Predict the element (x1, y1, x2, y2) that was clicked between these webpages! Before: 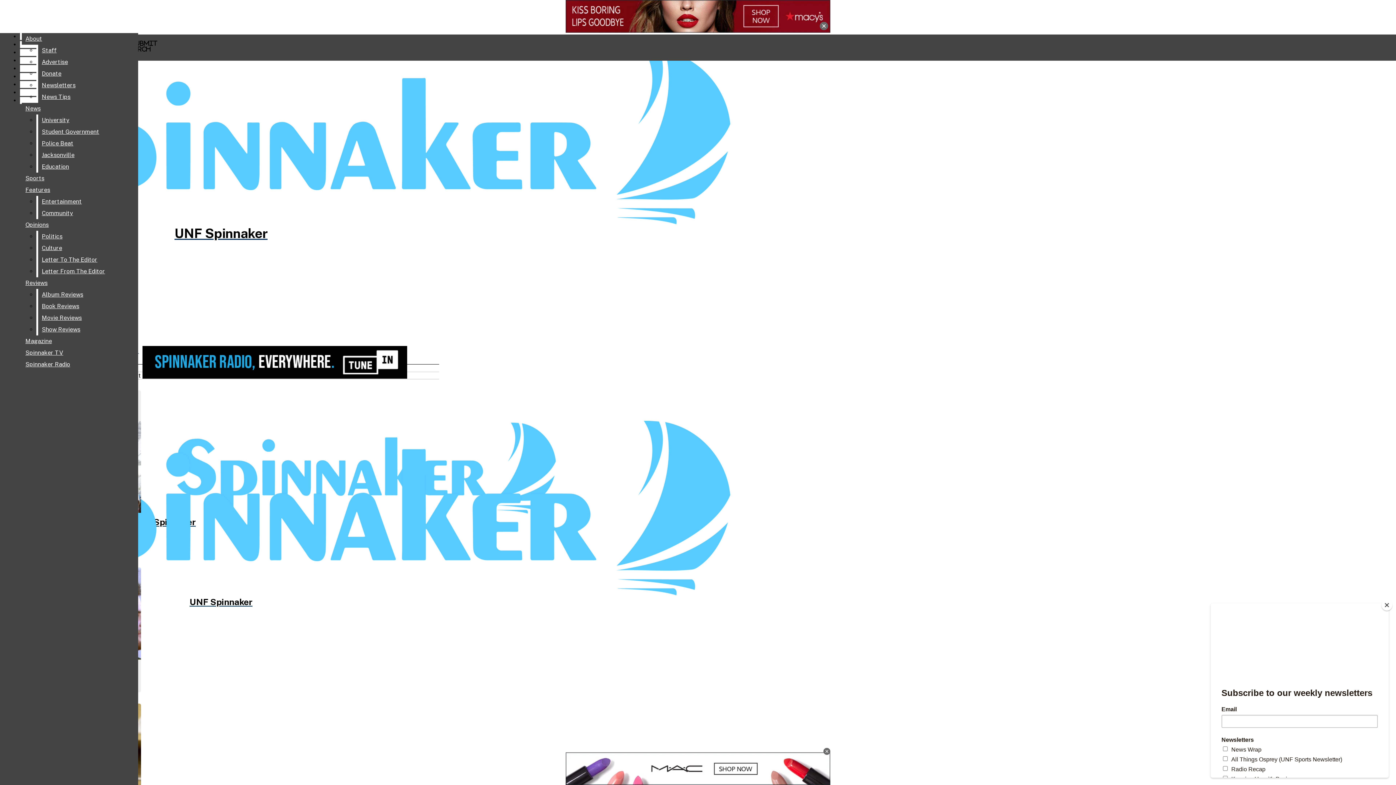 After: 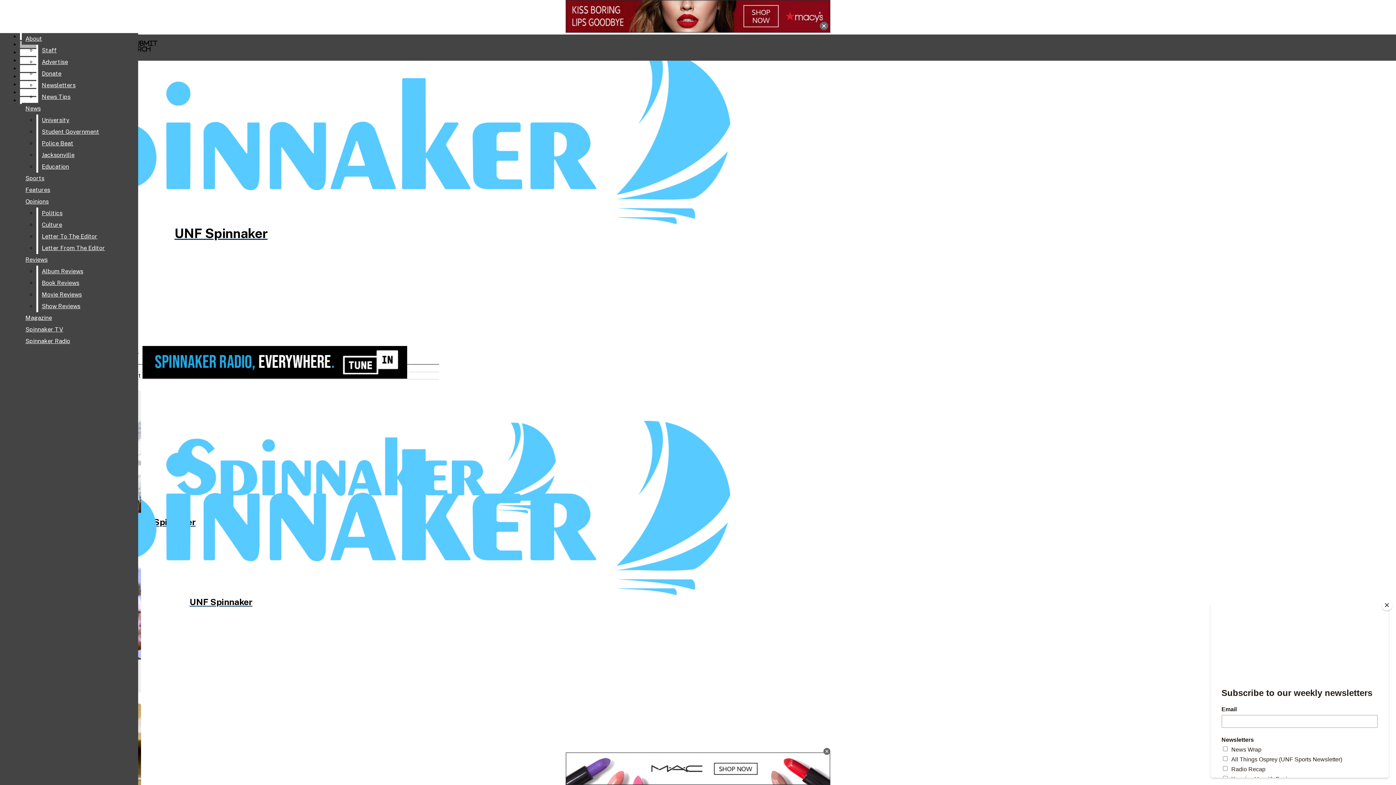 Action: bbox: (38, 137, 132, 149) label: Police Beat